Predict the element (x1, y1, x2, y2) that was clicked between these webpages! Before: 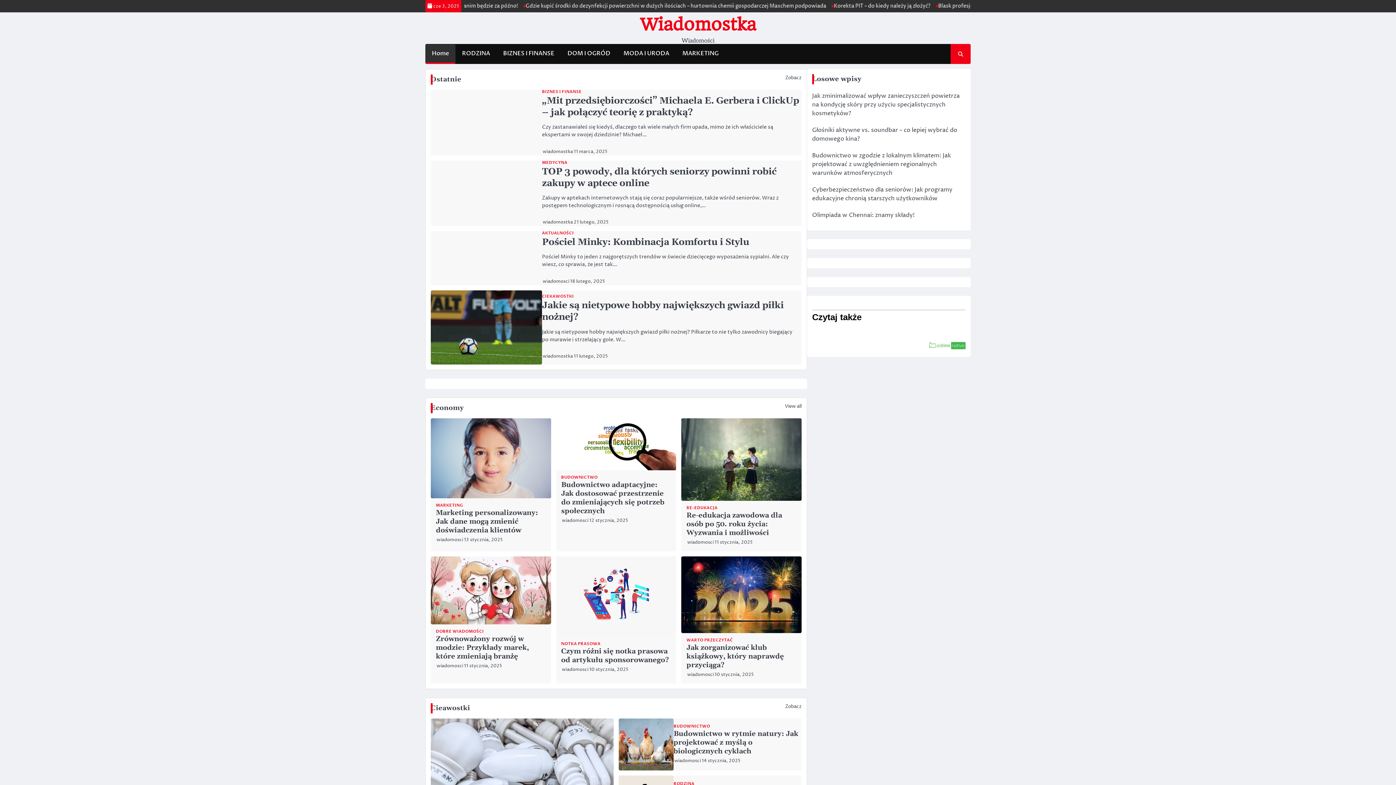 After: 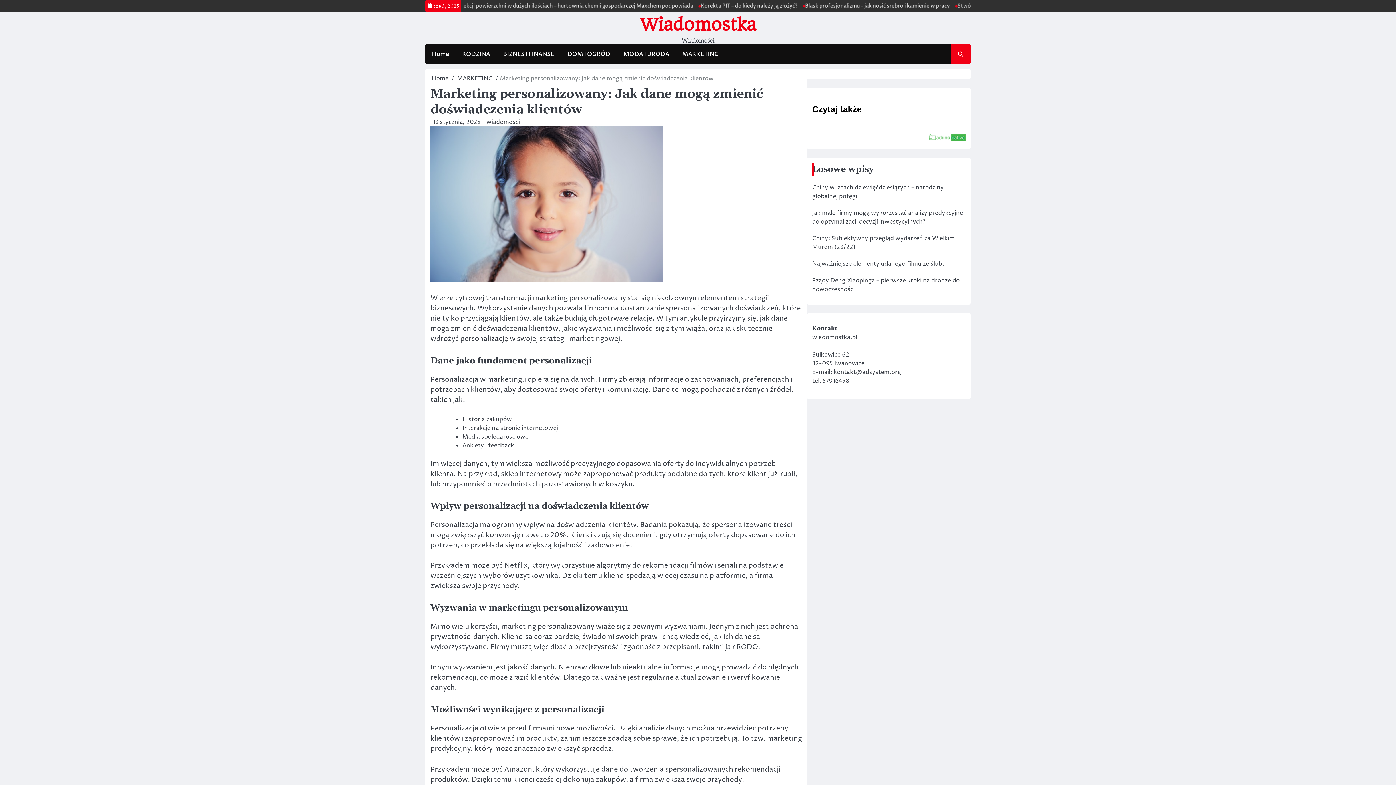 Action: bbox: (430, 492, 551, 500)